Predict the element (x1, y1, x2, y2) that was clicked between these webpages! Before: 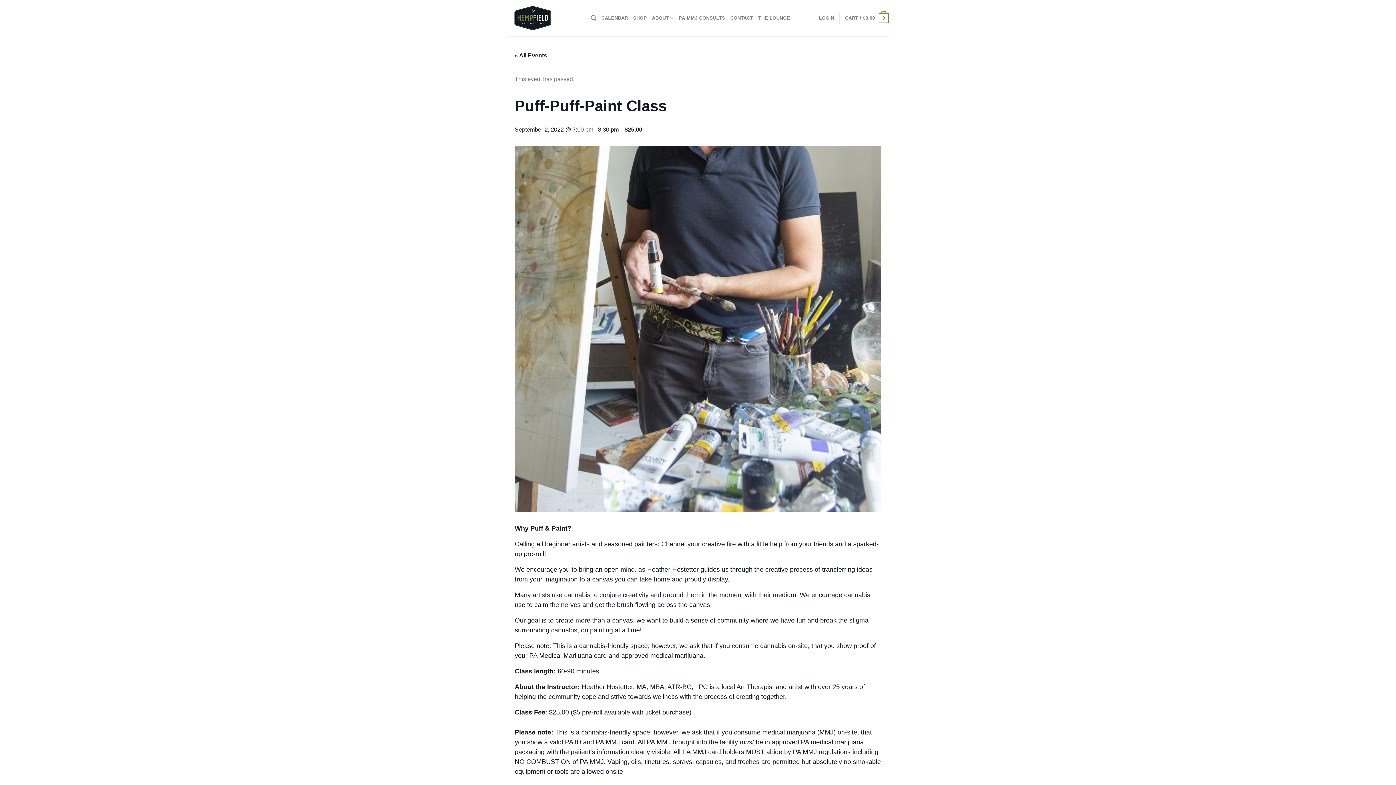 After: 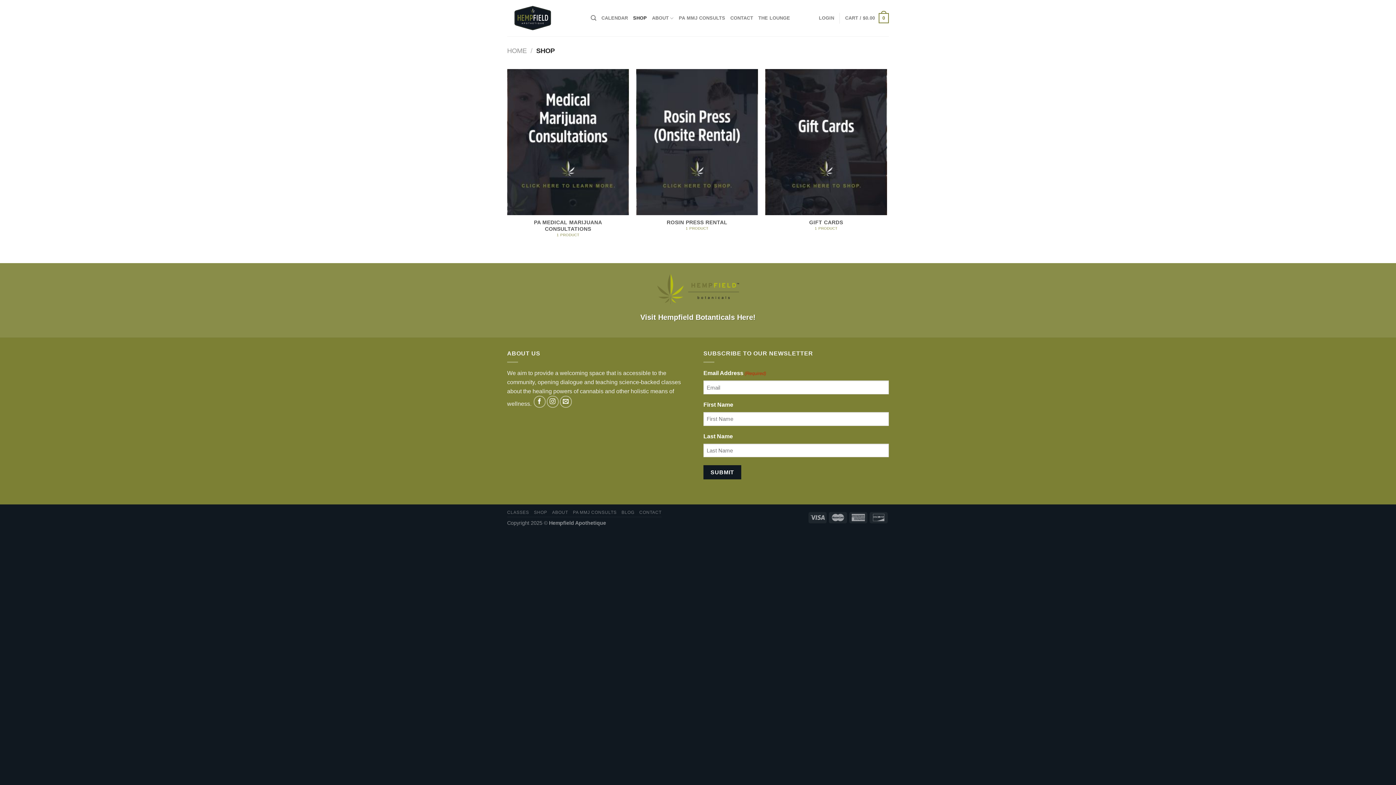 Action: bbox: (633, 11, 647, 24) label: SHOP